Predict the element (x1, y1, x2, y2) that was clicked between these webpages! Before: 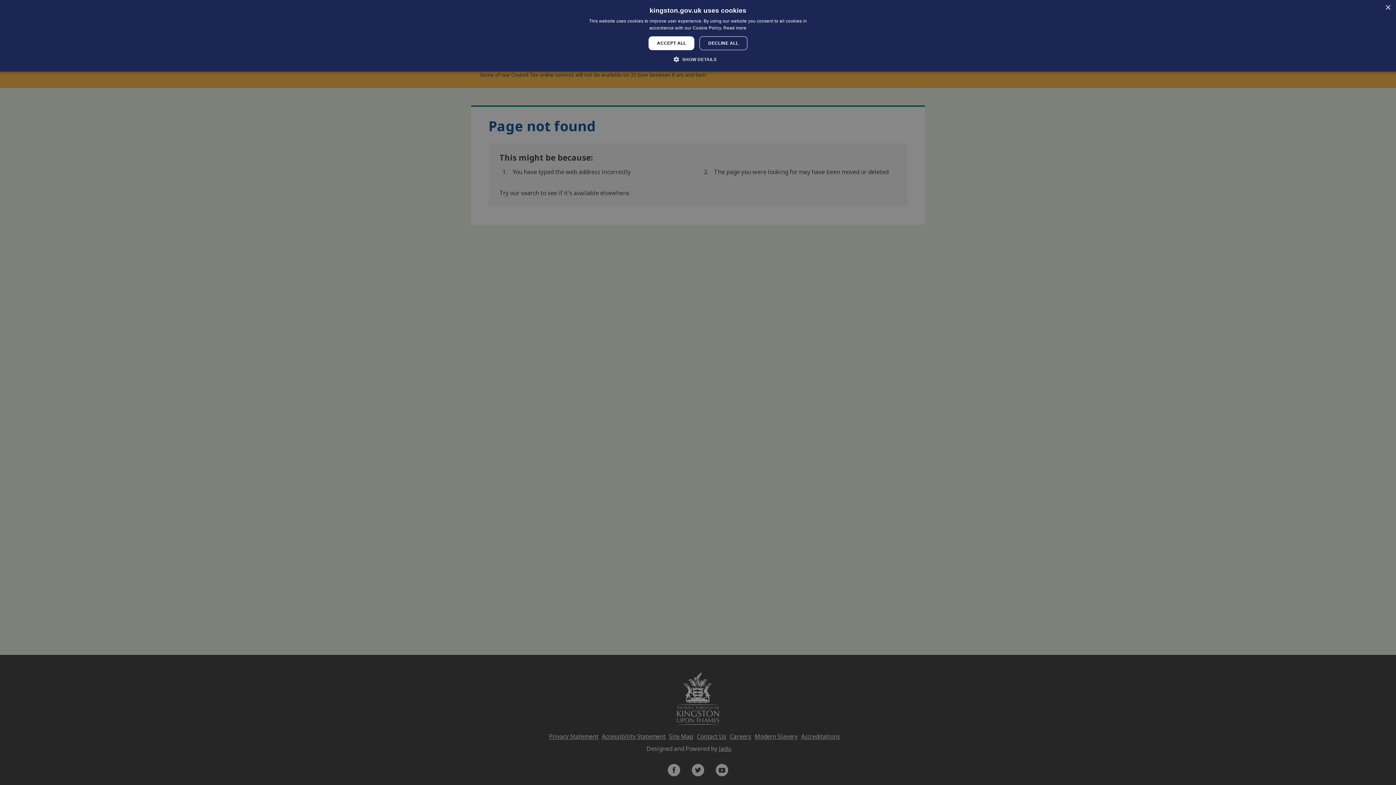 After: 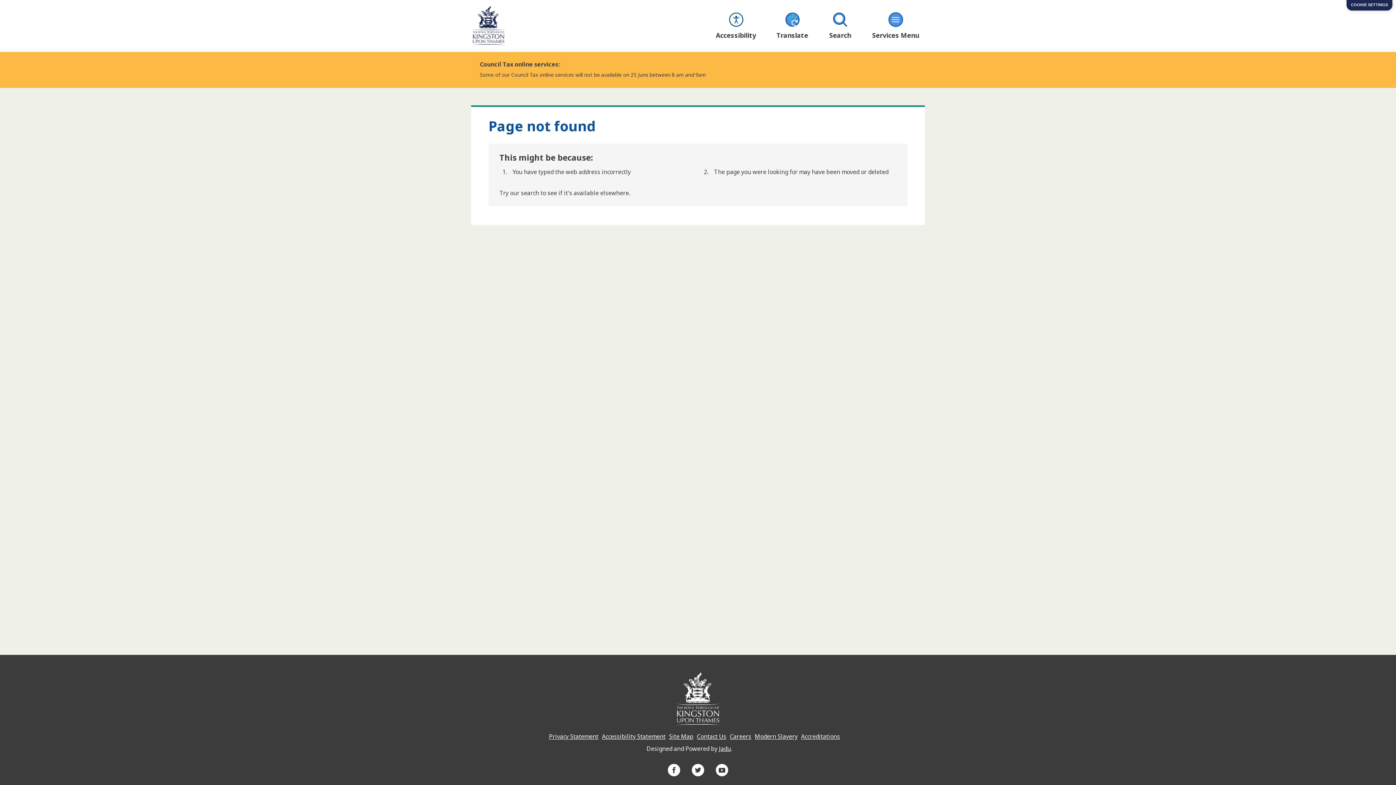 Action: bbox: (699, 36, 747, 50) label: DECLINE ALL